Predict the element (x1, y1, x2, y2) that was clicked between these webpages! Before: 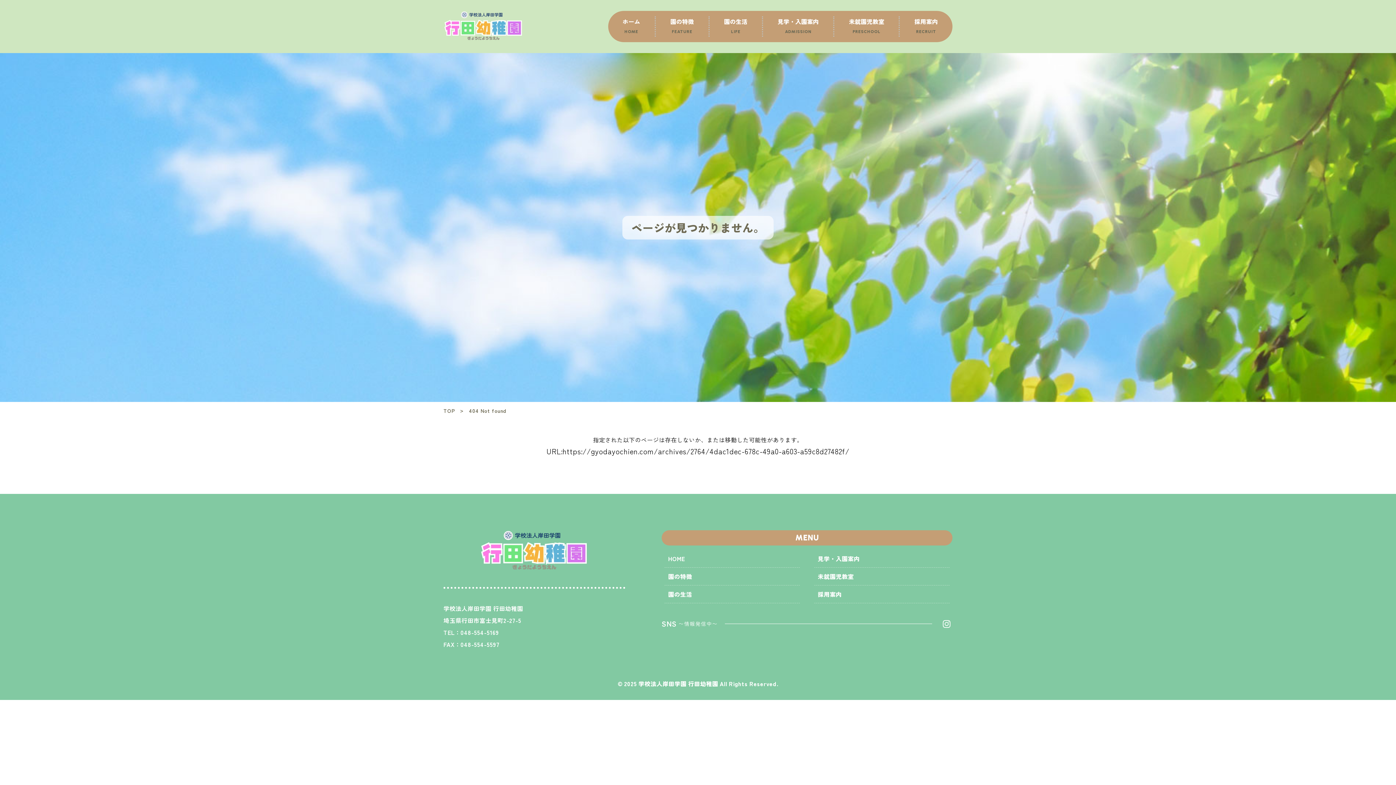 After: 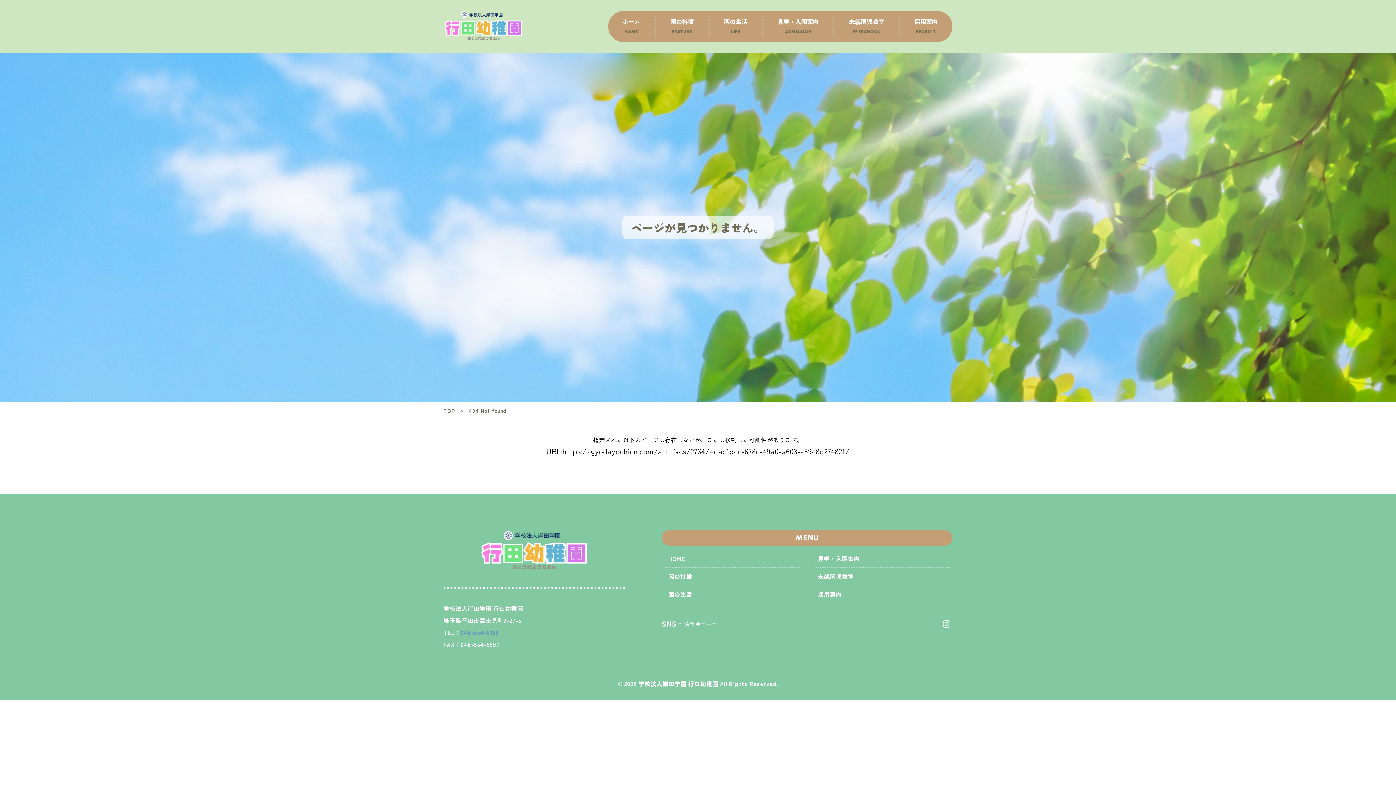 Action: label: 048-554-5169 bbox: (460, 628, 499, 637)